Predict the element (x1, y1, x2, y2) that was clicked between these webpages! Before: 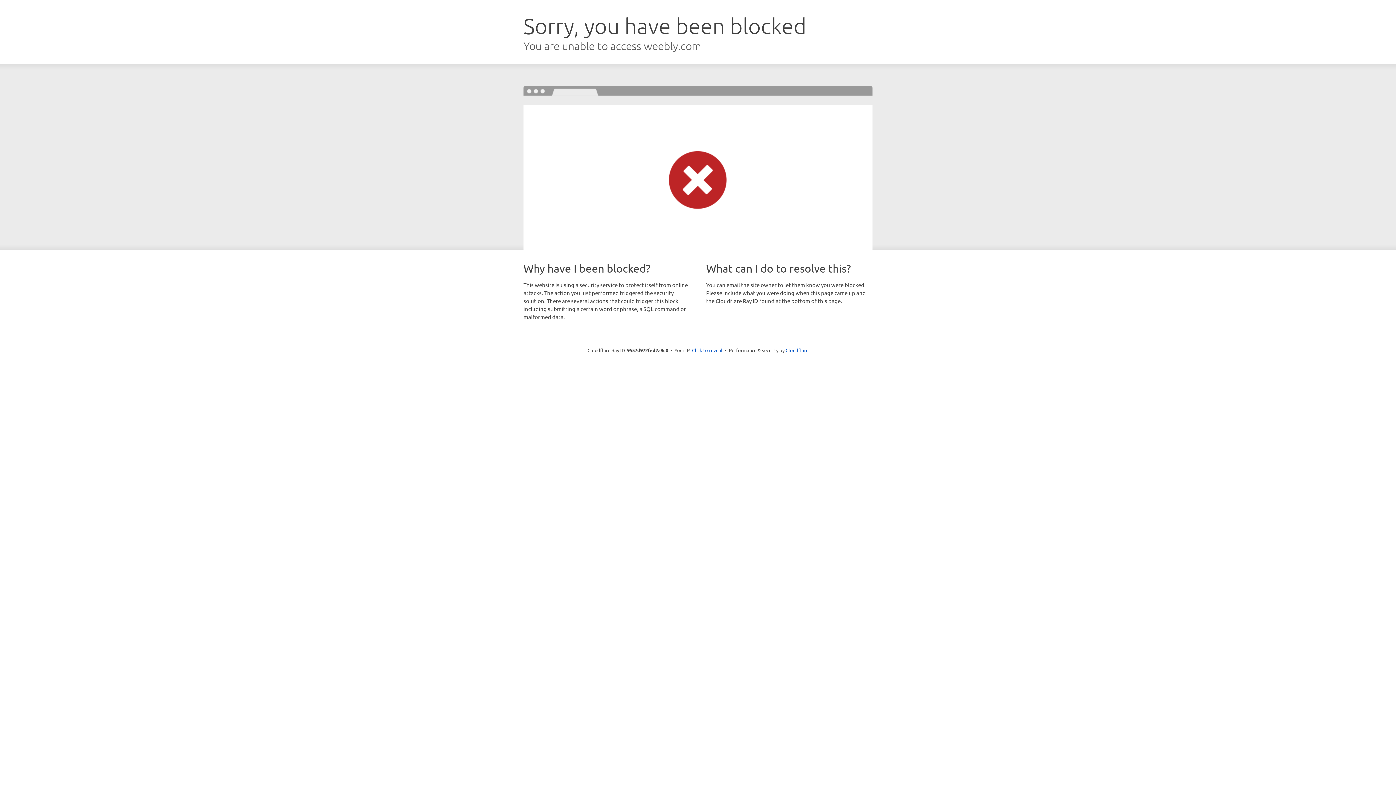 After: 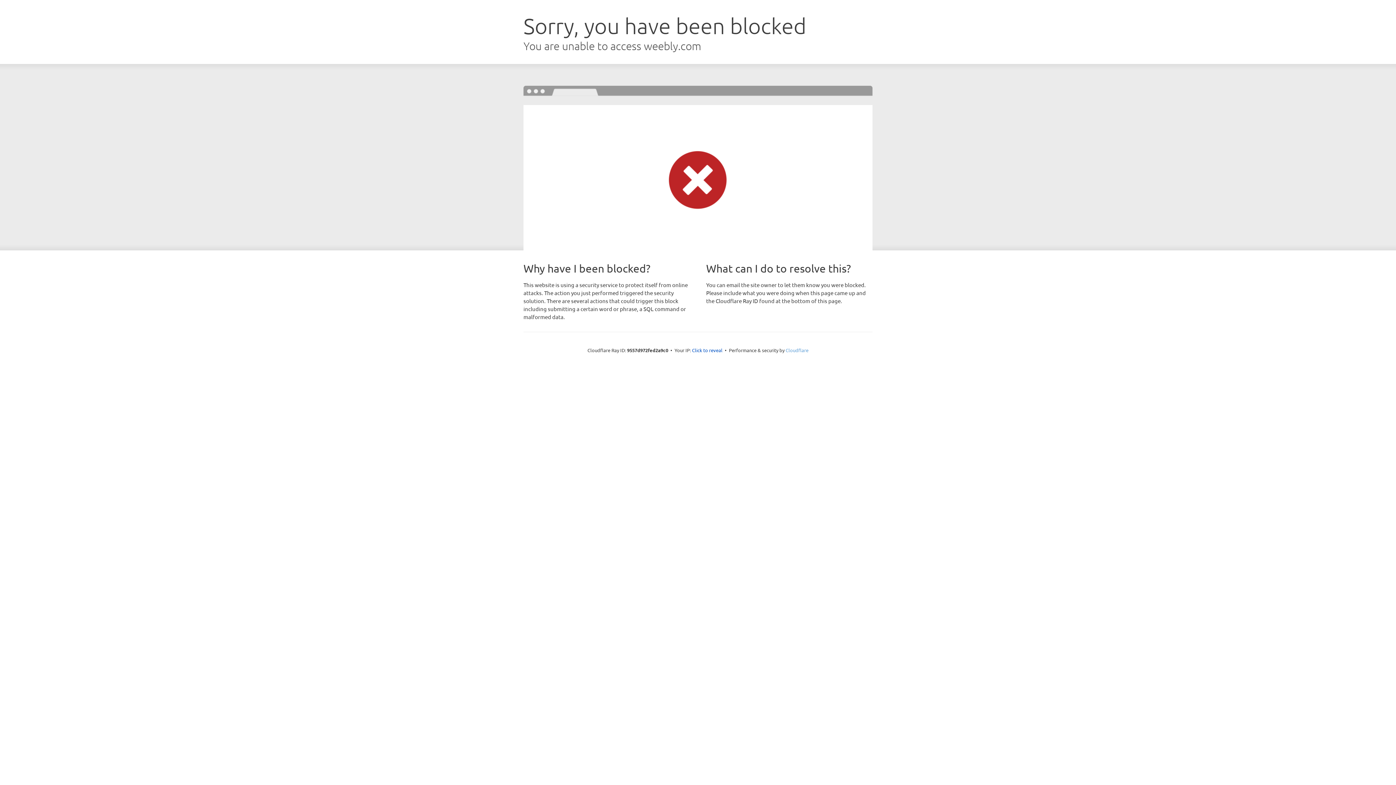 Action: bbox: (785, 347, 808, 353) label: Cloudflare